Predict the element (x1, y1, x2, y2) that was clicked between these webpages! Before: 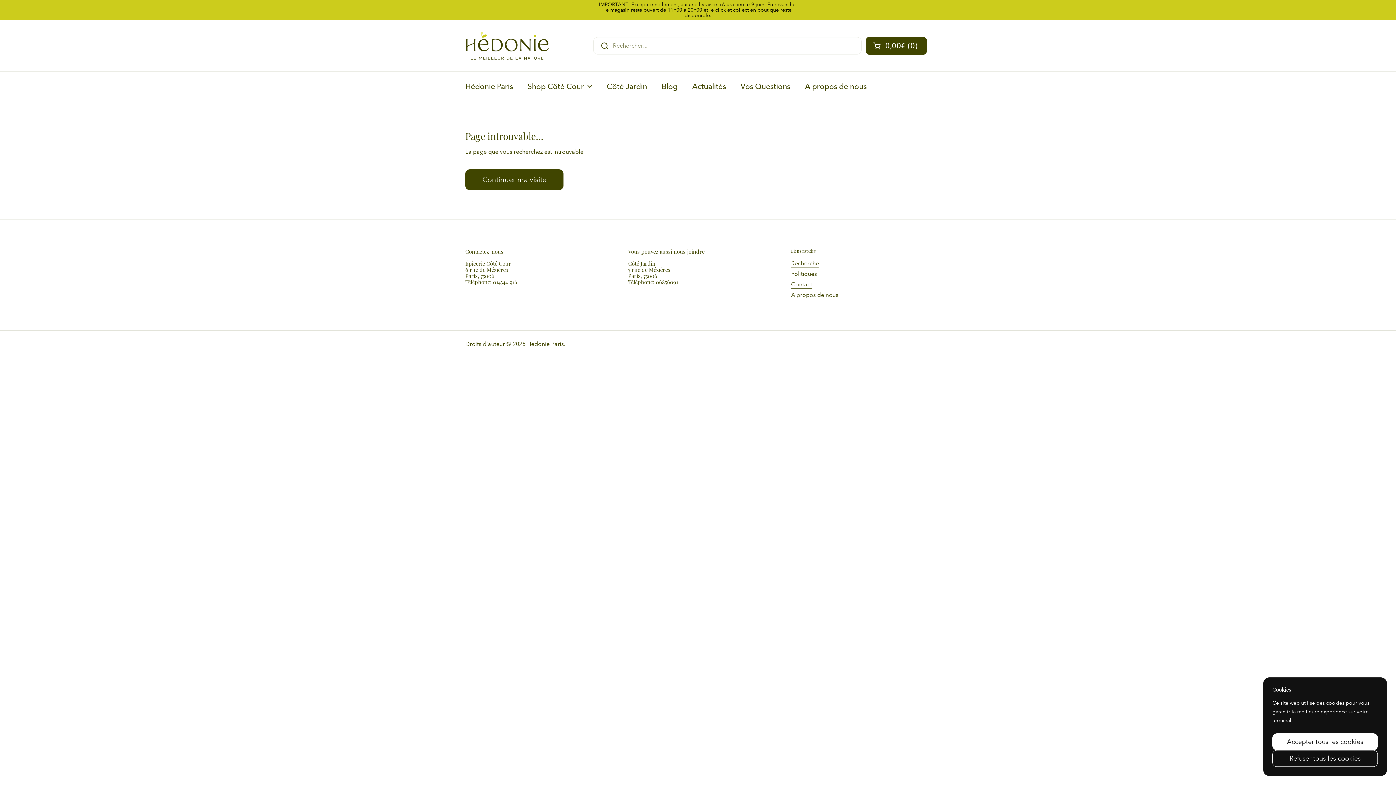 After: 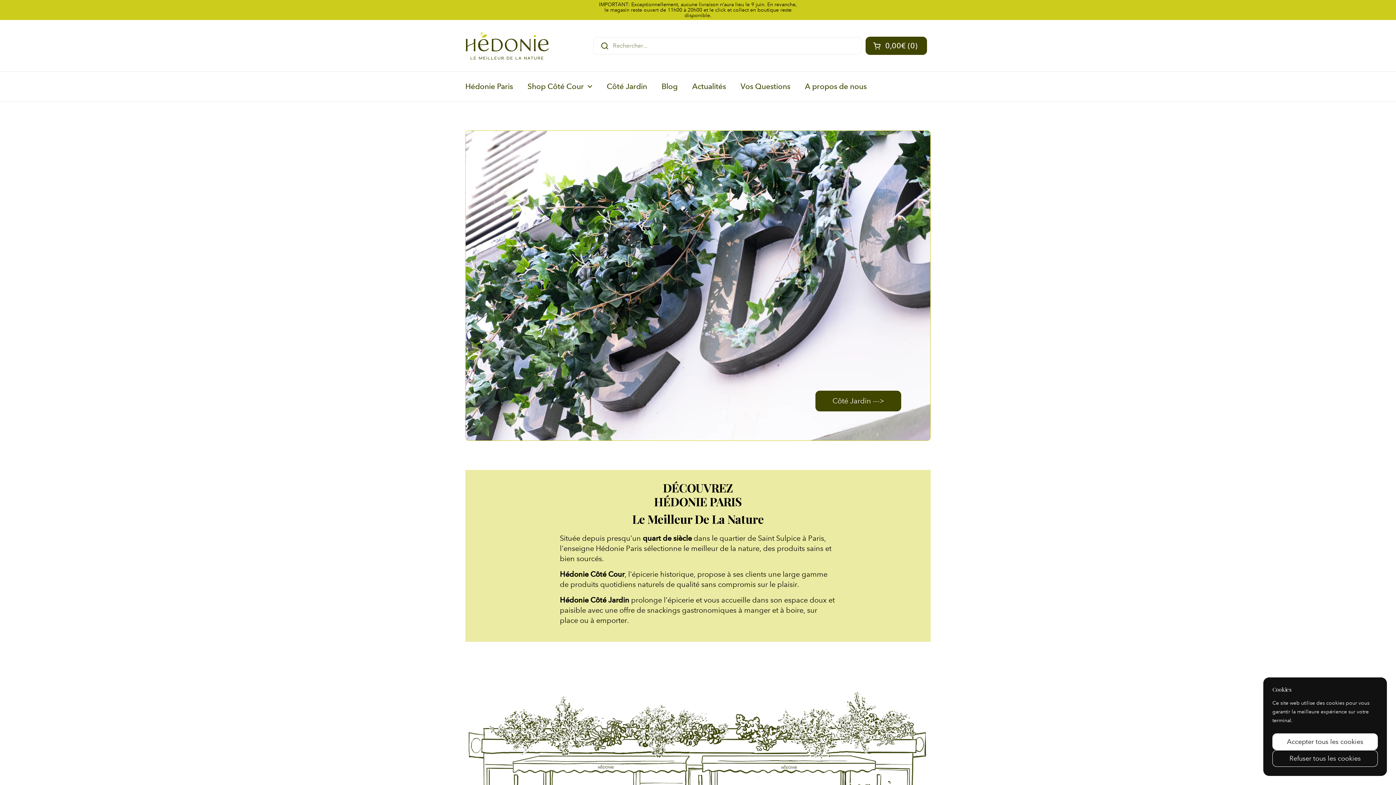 Action: bbox: (465, 30, 549, 60)